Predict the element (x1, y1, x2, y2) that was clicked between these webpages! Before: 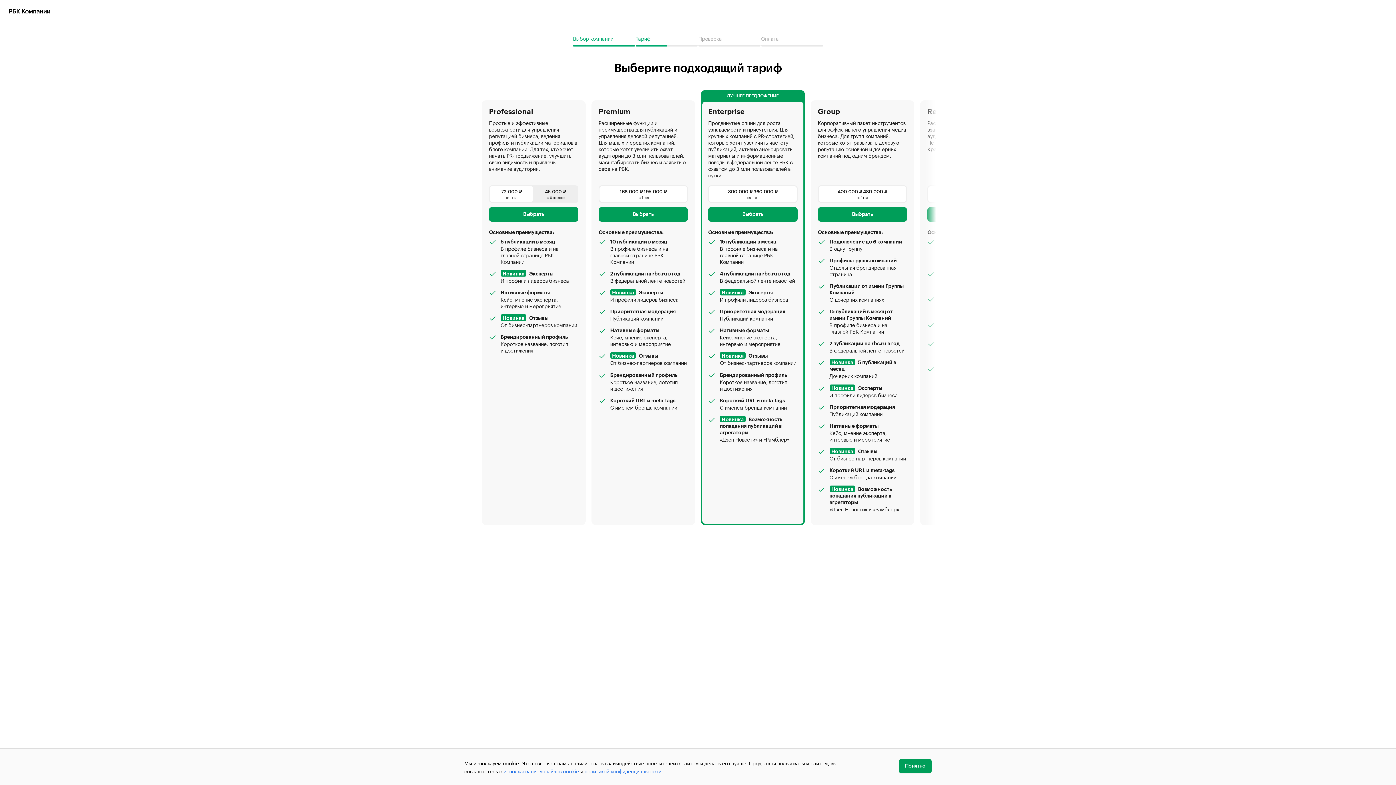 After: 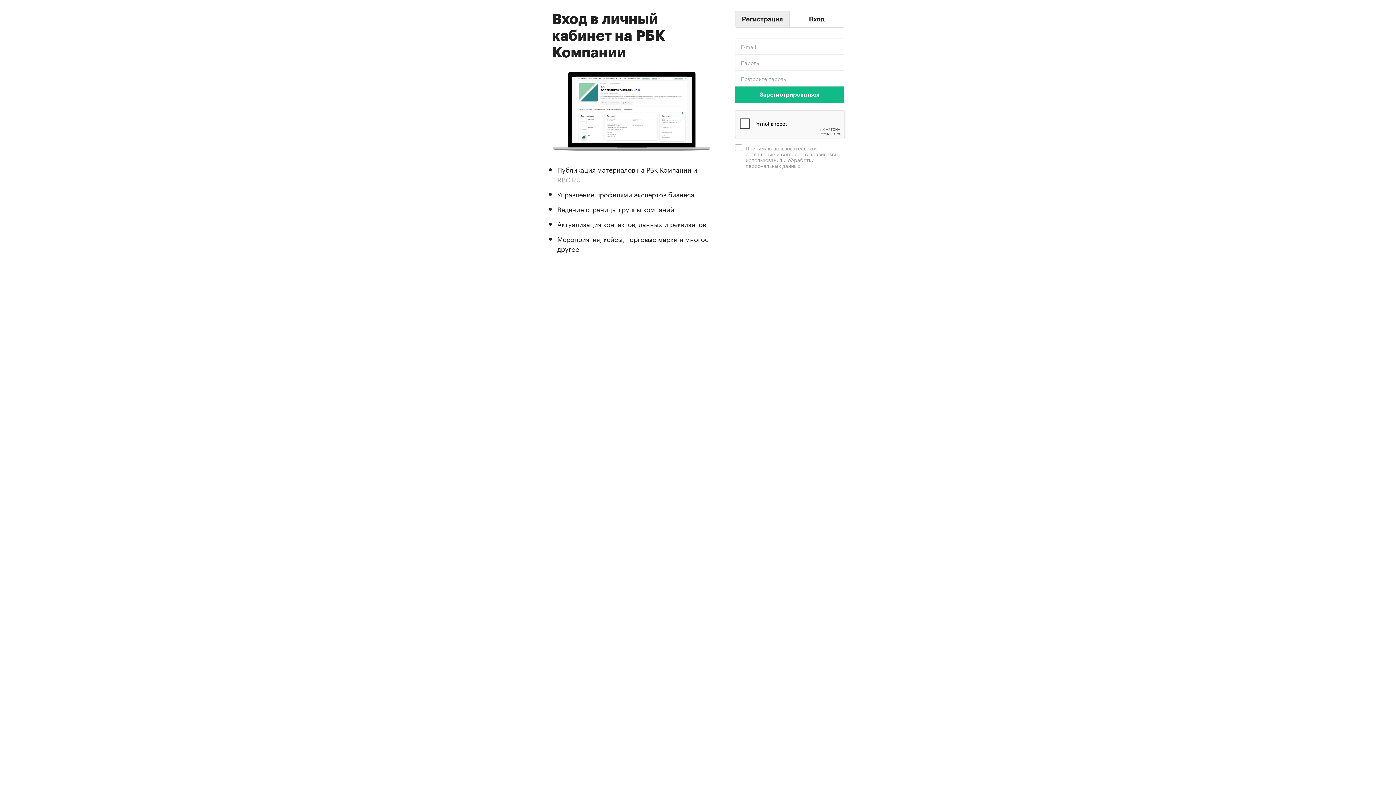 Action: bbox: (489, 207, 578, 221) label: Выбрать